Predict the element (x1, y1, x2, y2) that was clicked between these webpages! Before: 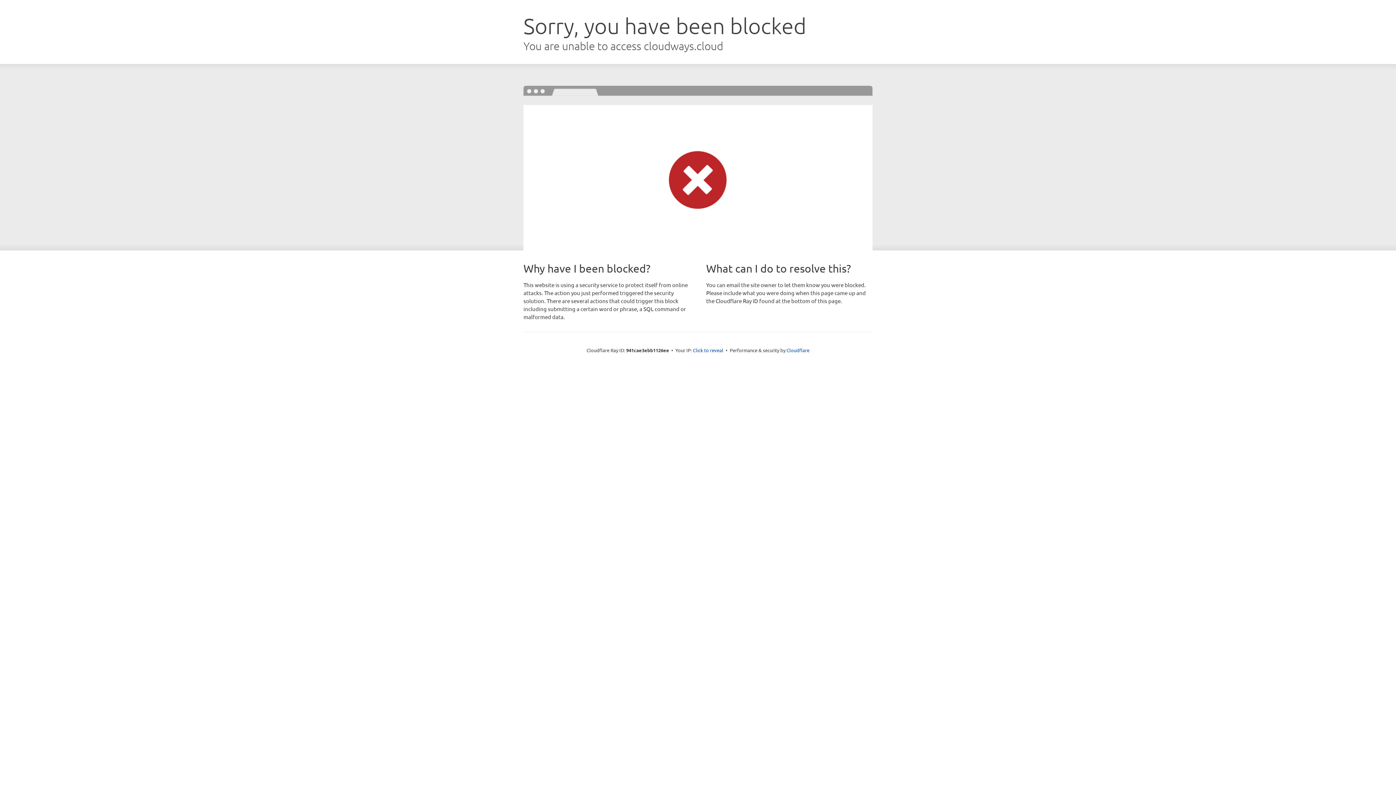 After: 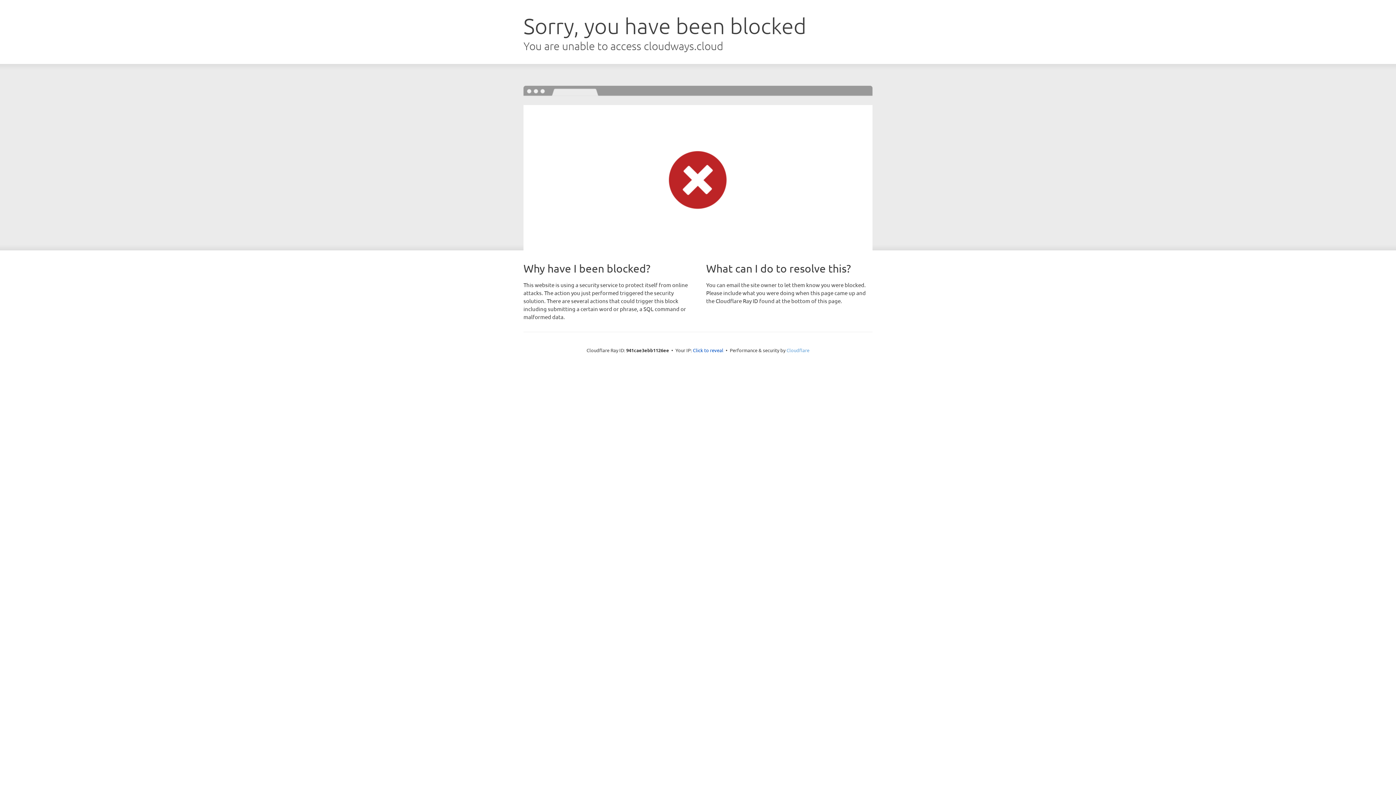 Action: bbox: (786, 347, 809, 353) label: Cloudflare